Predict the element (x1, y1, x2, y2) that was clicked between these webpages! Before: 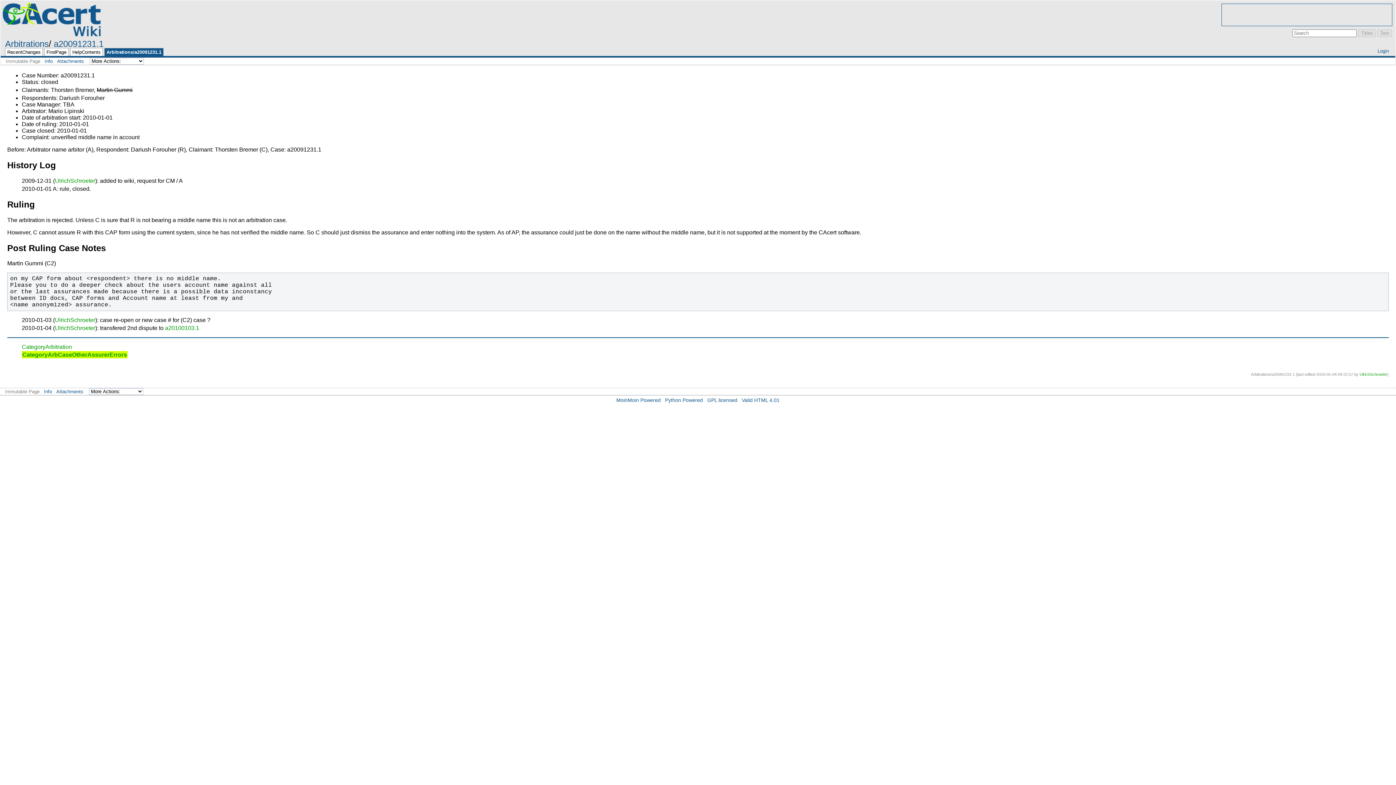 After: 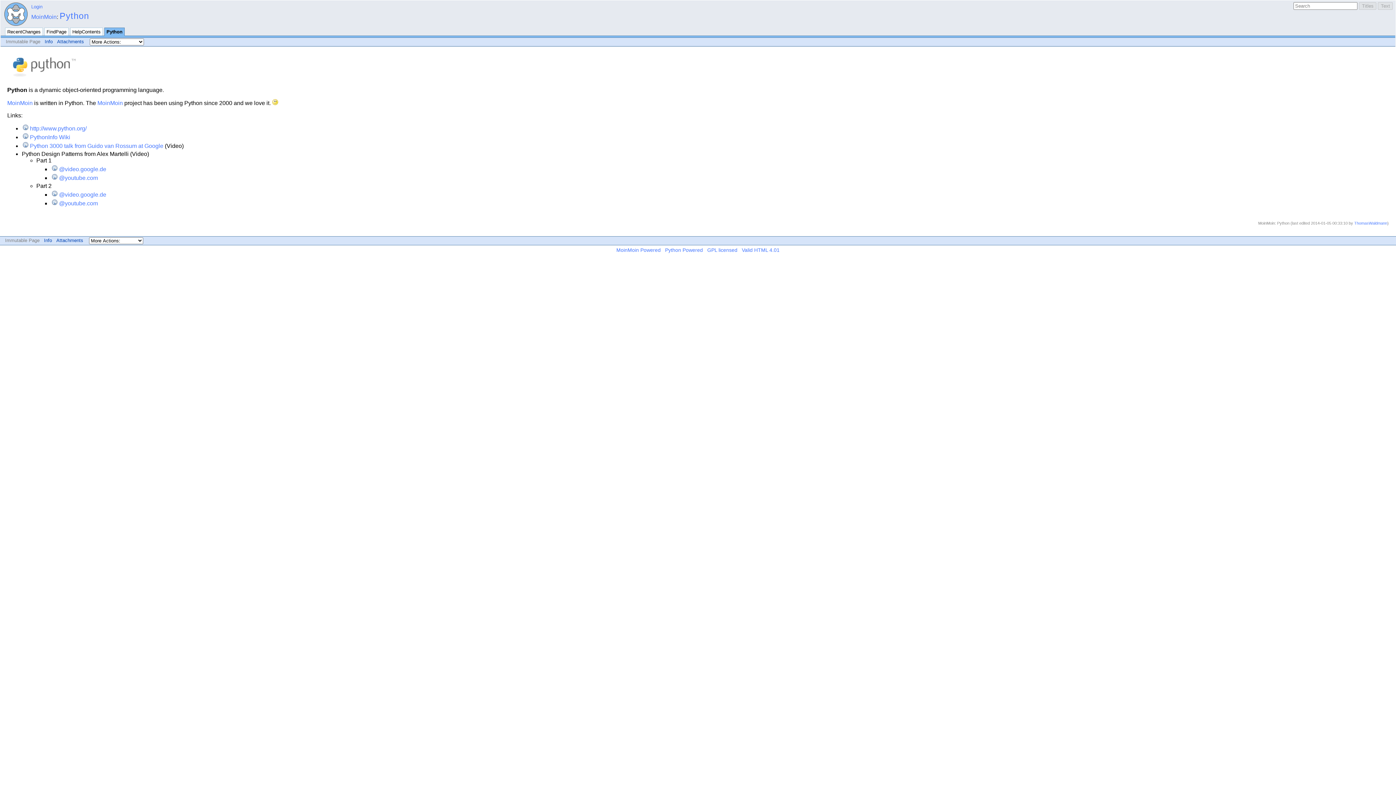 Action: label: Python Powered bbox: (665, 397, 703, 403)